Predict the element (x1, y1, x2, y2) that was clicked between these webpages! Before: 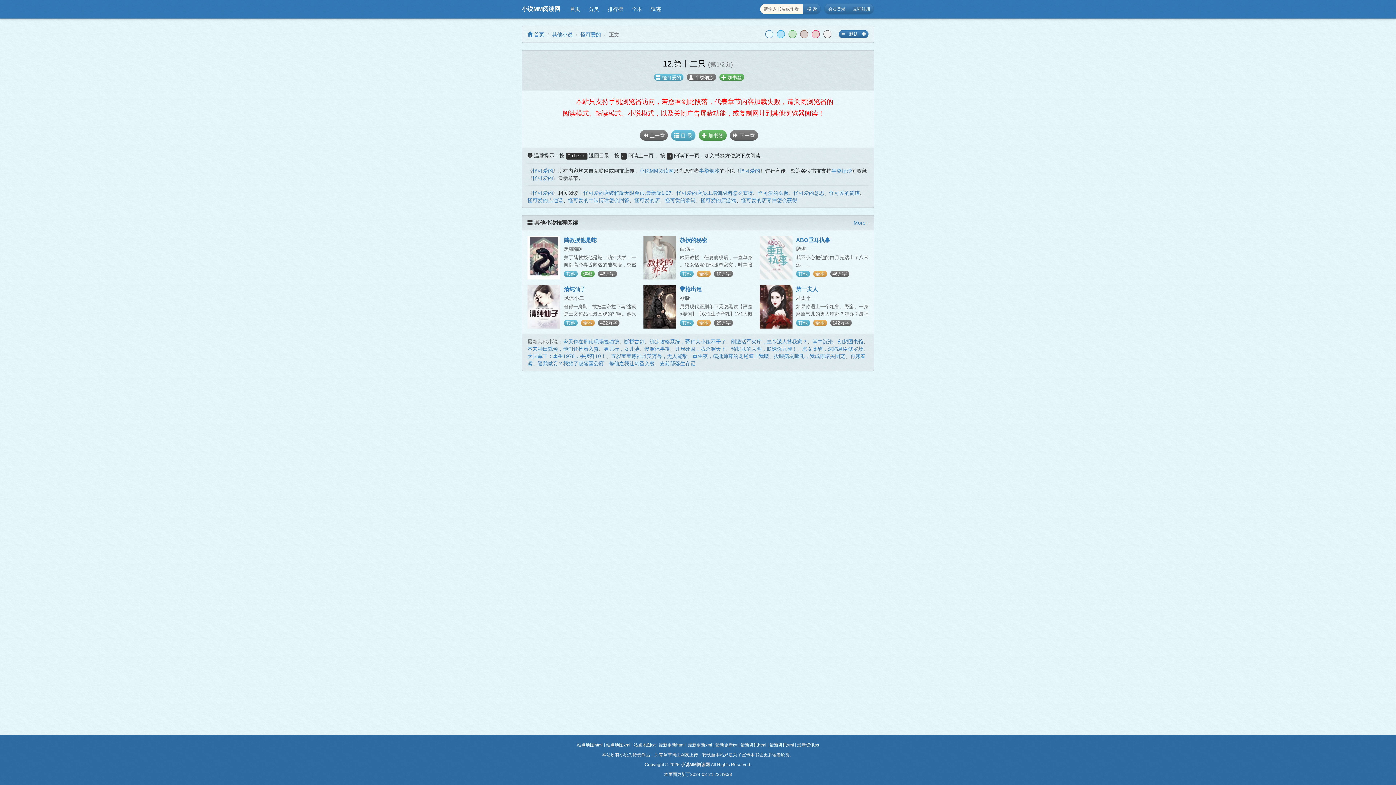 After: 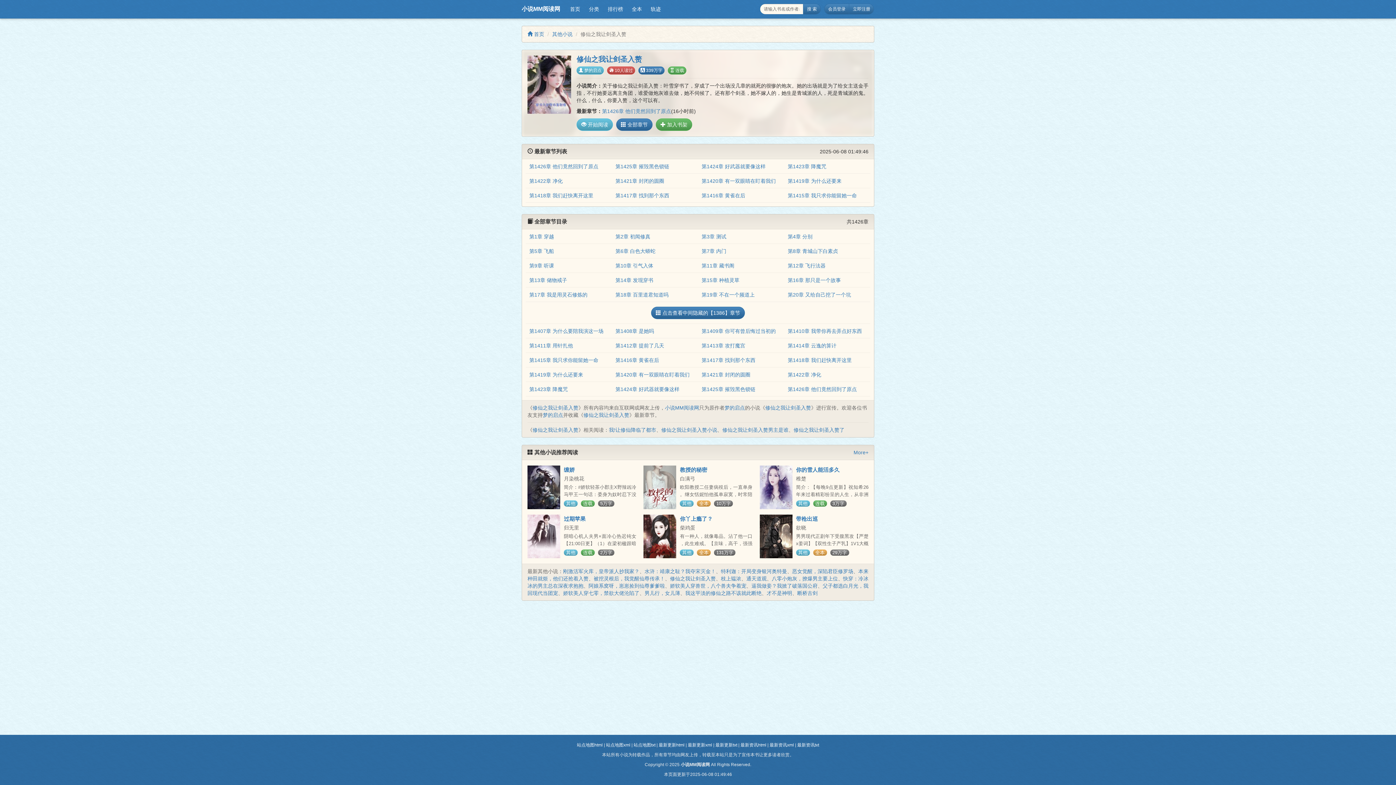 Action: label: 修仙之我让剑圣入赘 bbox: (609, 360, 654, 366)